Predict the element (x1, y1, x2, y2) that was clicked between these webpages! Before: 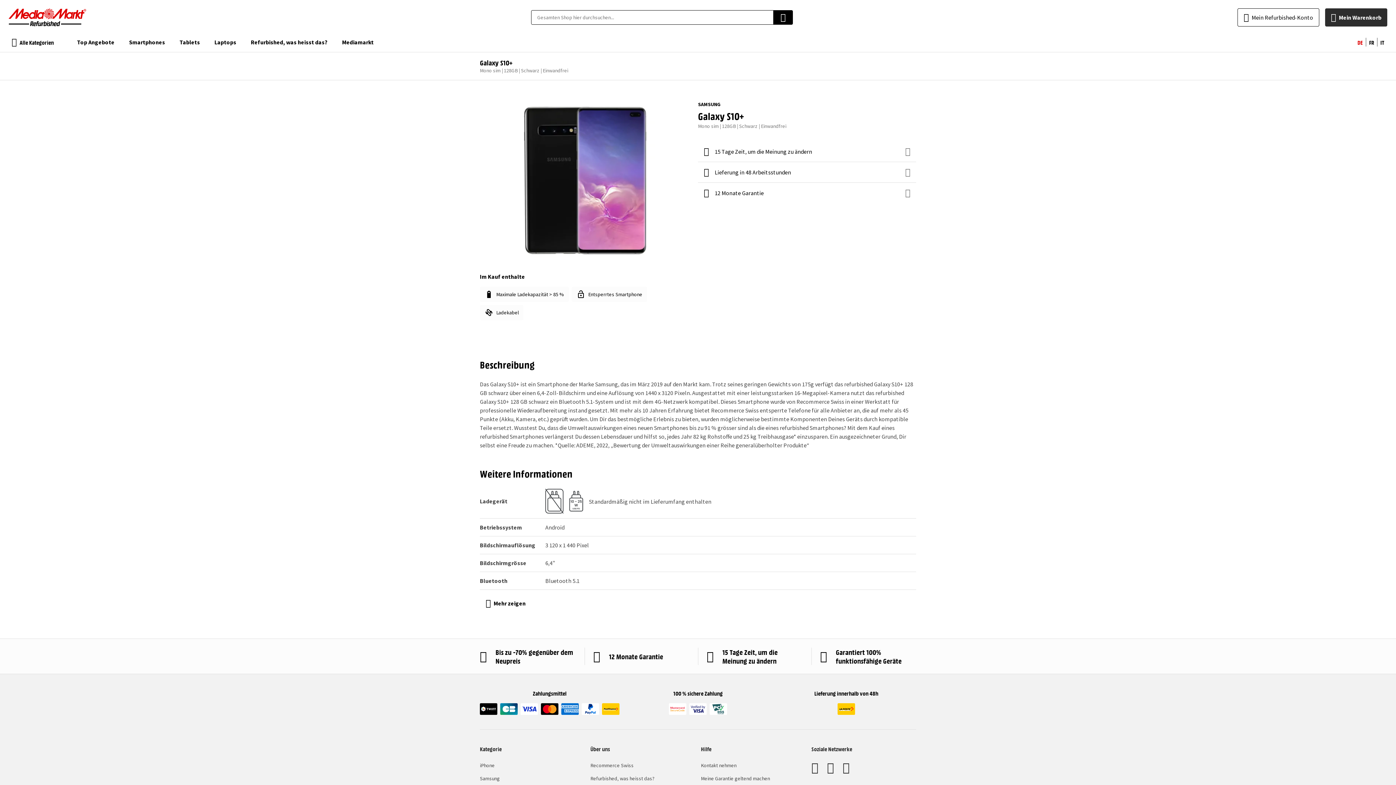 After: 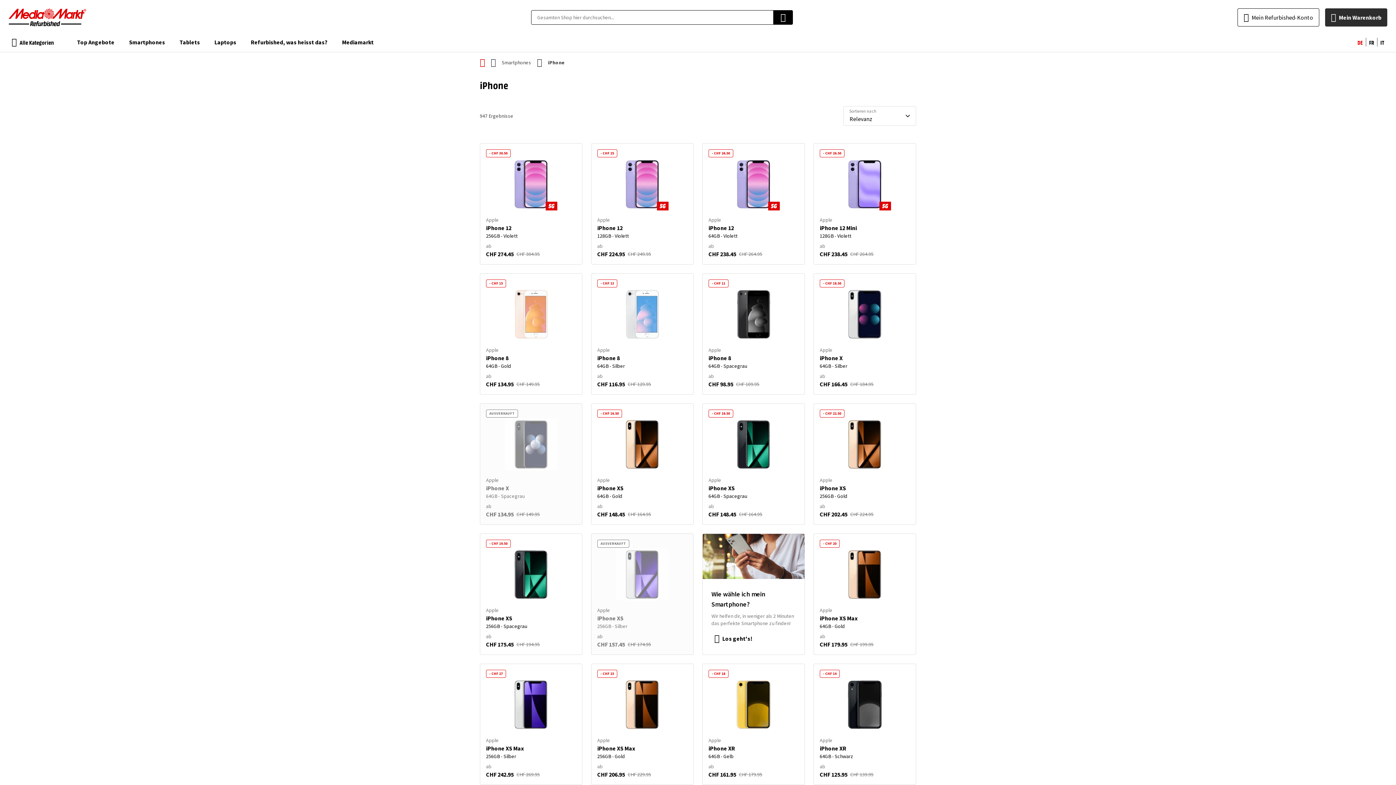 Action: bbox: (480, 762, 494, 769) label: iPhone